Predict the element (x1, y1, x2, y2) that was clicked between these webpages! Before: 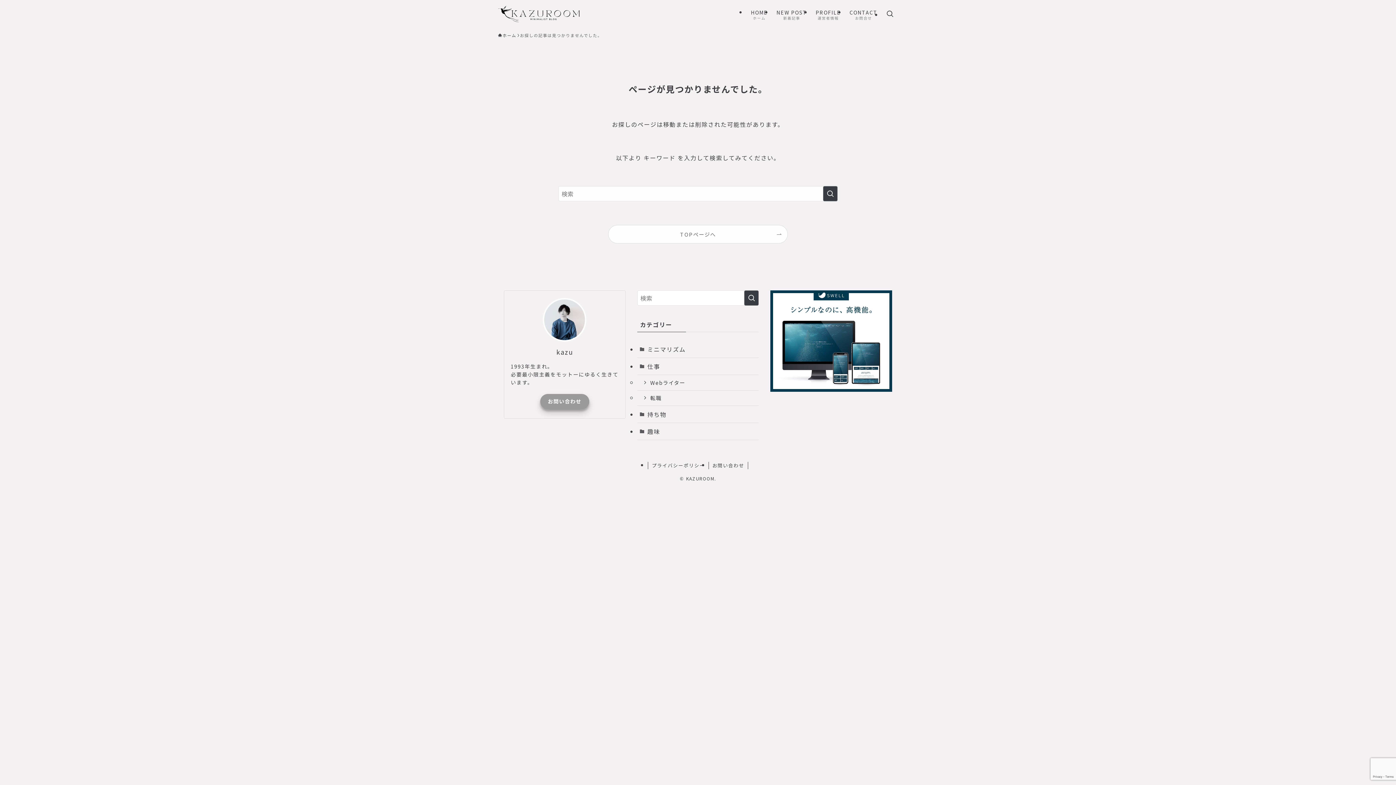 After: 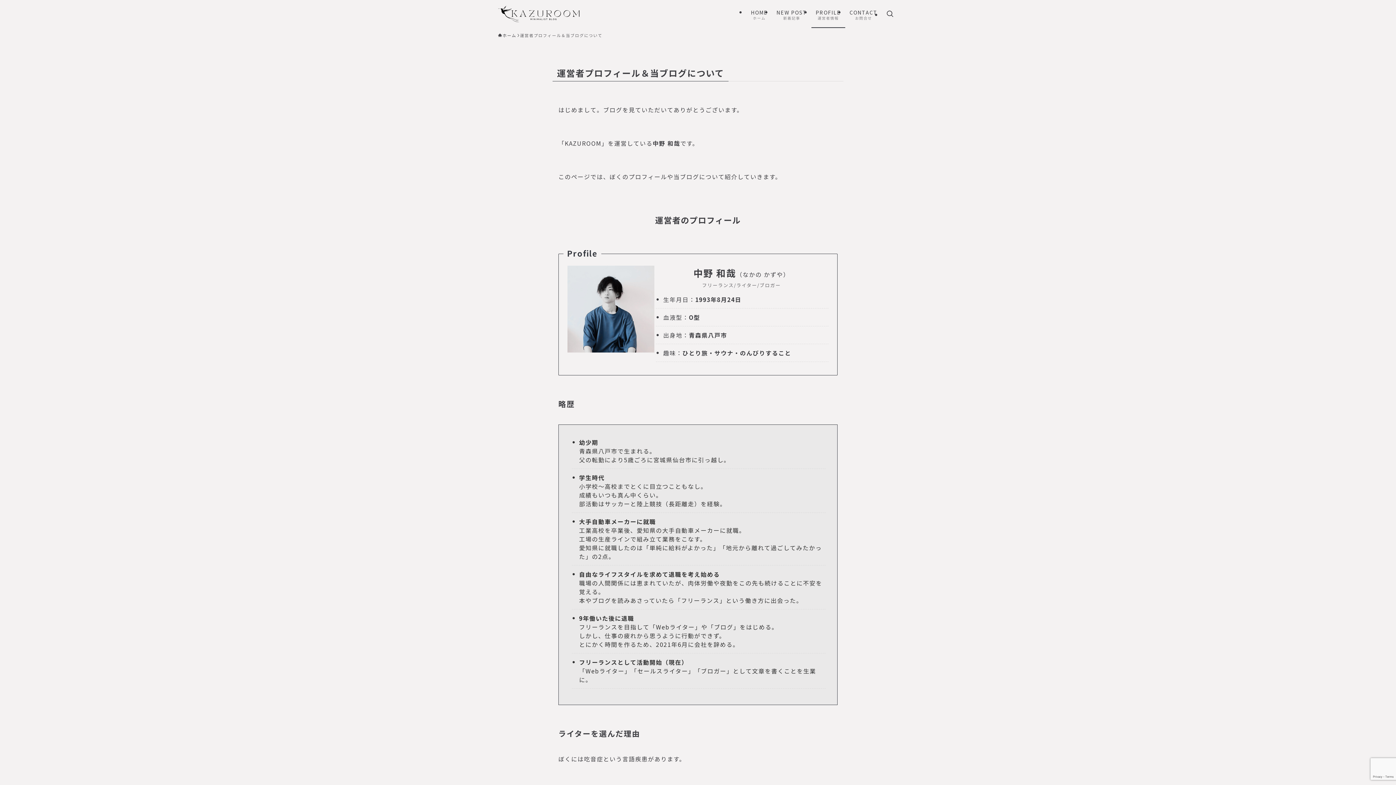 Action: label: PROFILE
運営者情報 bbox: (811, 0, 845, 28)